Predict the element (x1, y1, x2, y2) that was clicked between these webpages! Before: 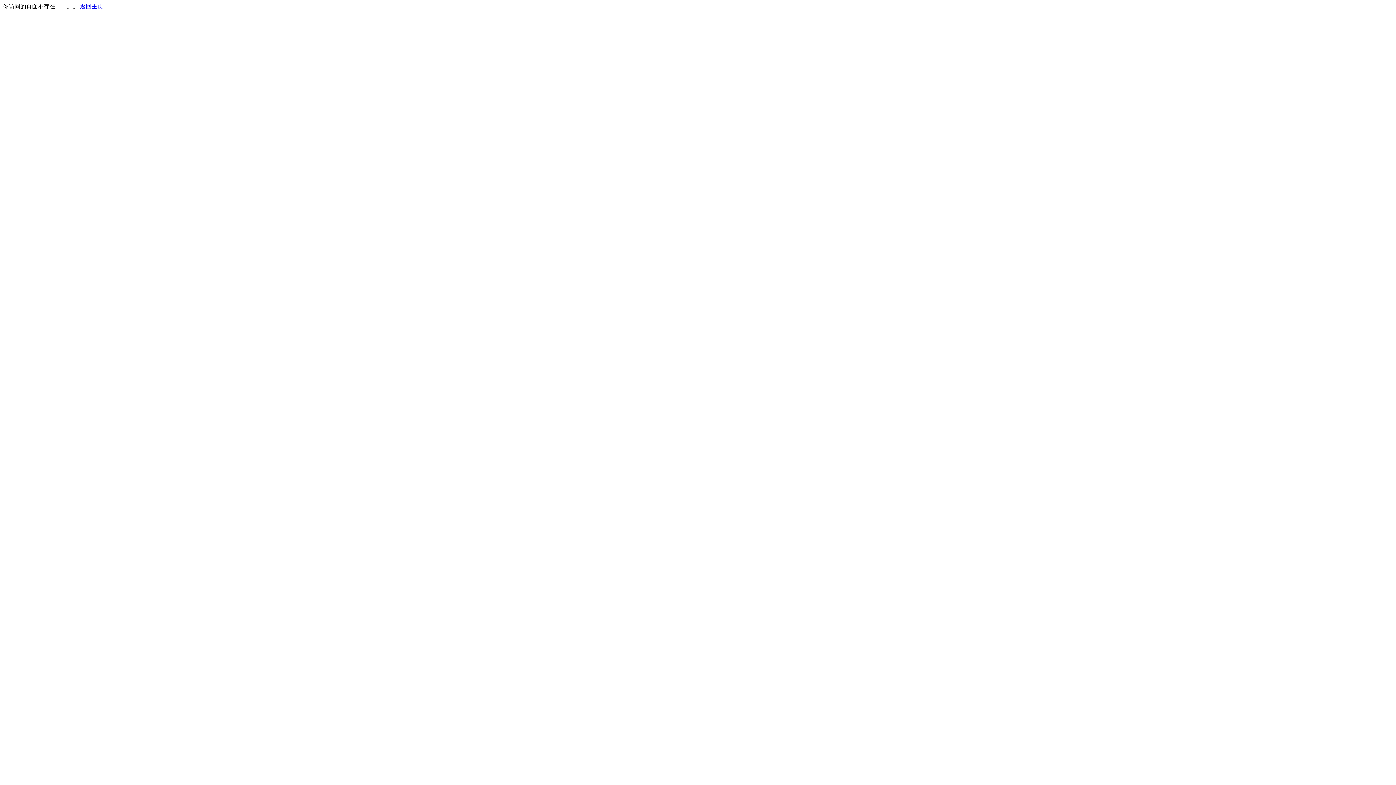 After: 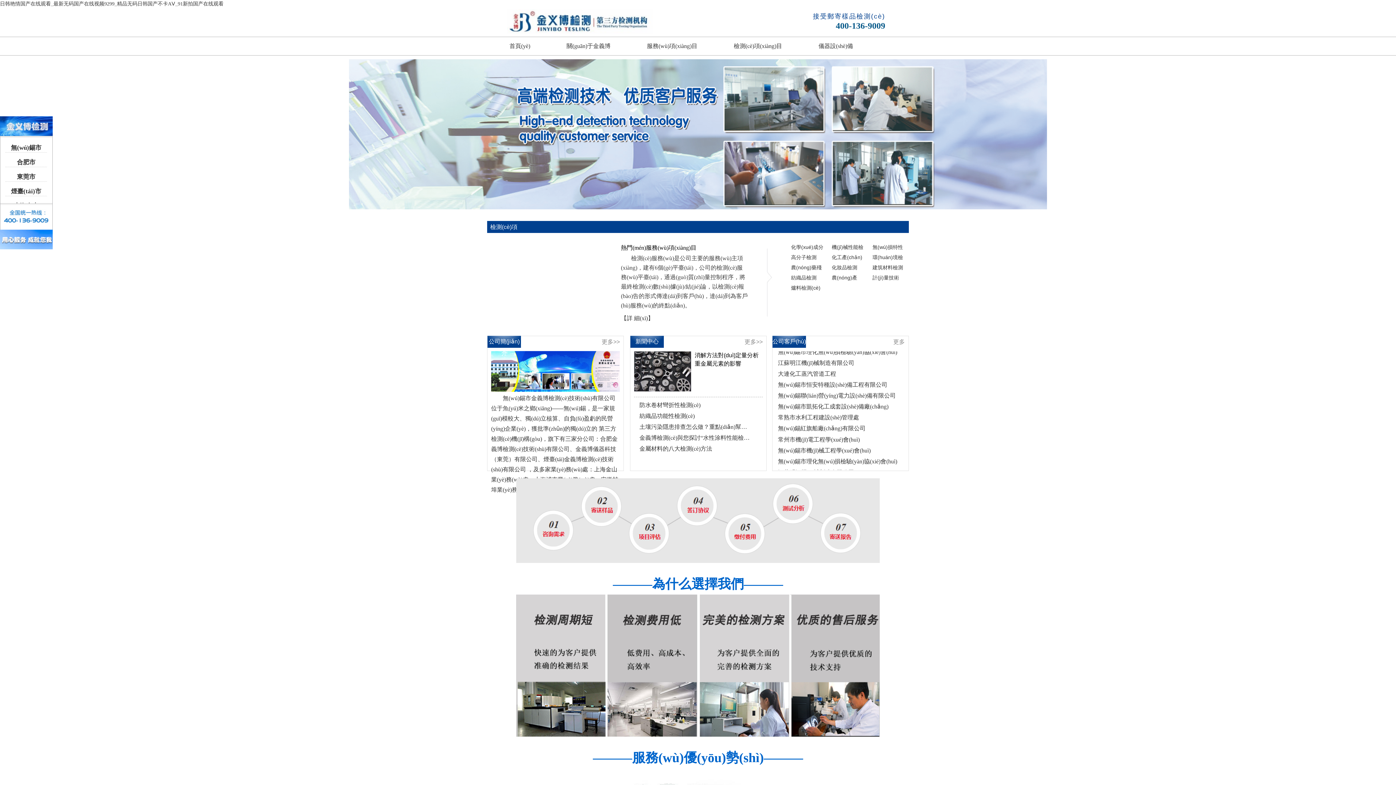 Action: label: 返回主页 bbox: (80, 3, 103, 9)